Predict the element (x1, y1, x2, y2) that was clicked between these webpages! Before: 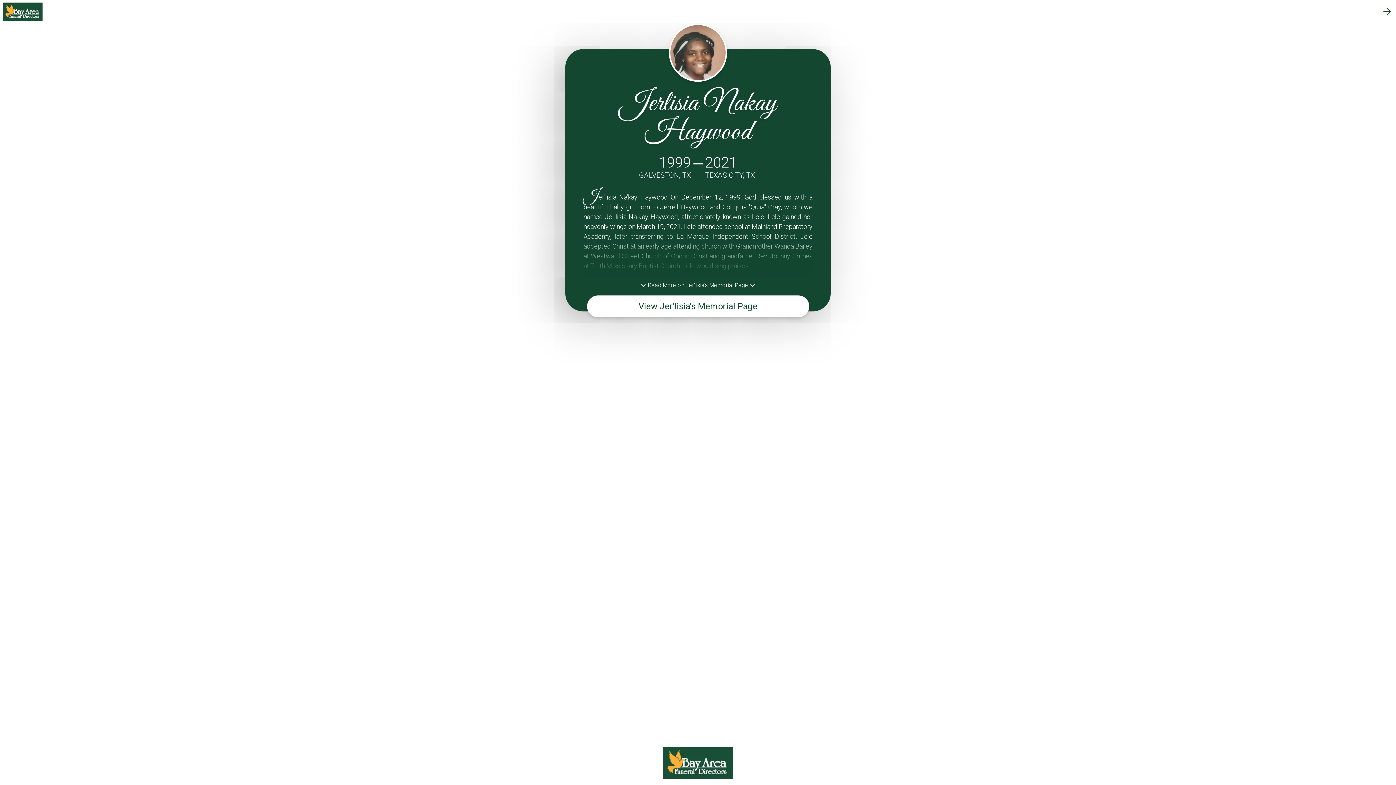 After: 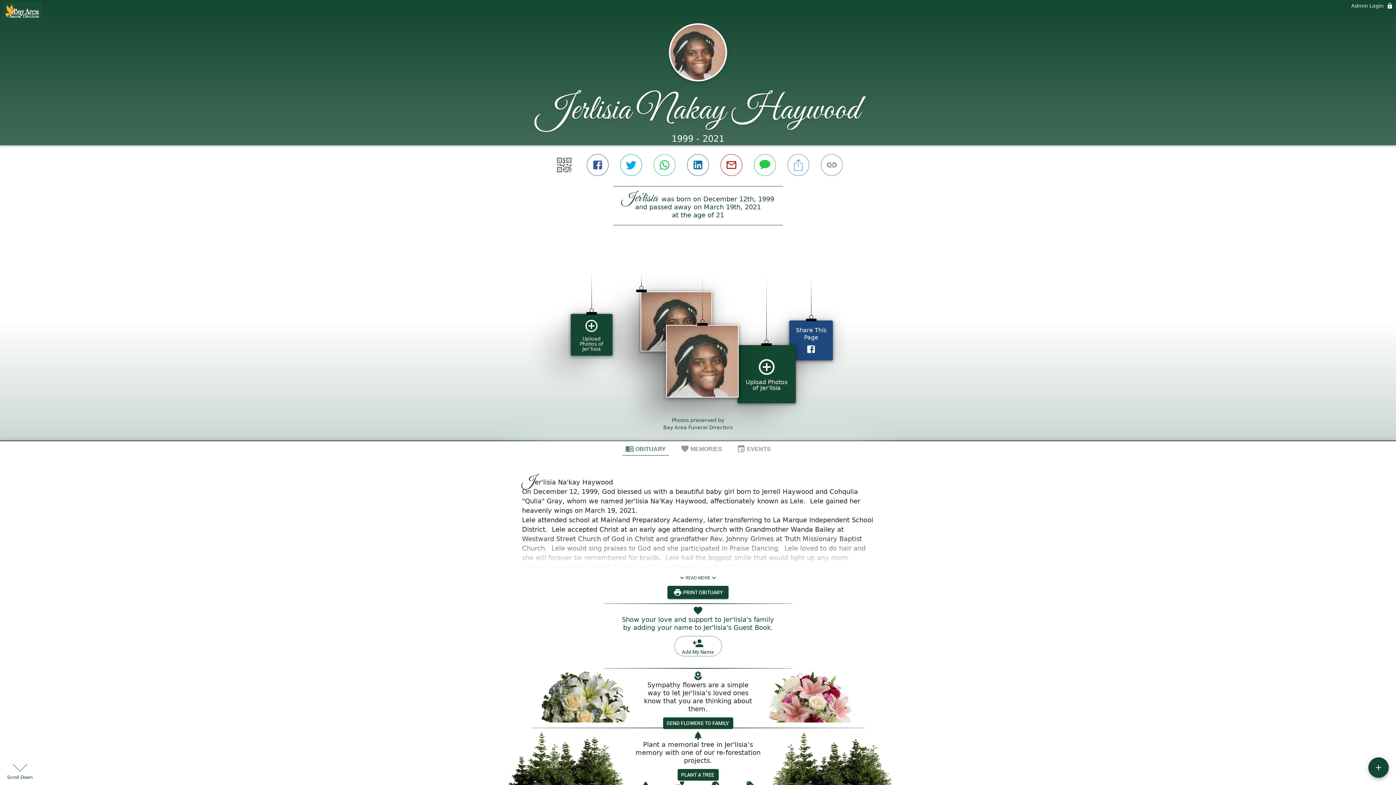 Action: label: View Jer'lisia's Memorial Page bbox: (587, 295, 809, 317)